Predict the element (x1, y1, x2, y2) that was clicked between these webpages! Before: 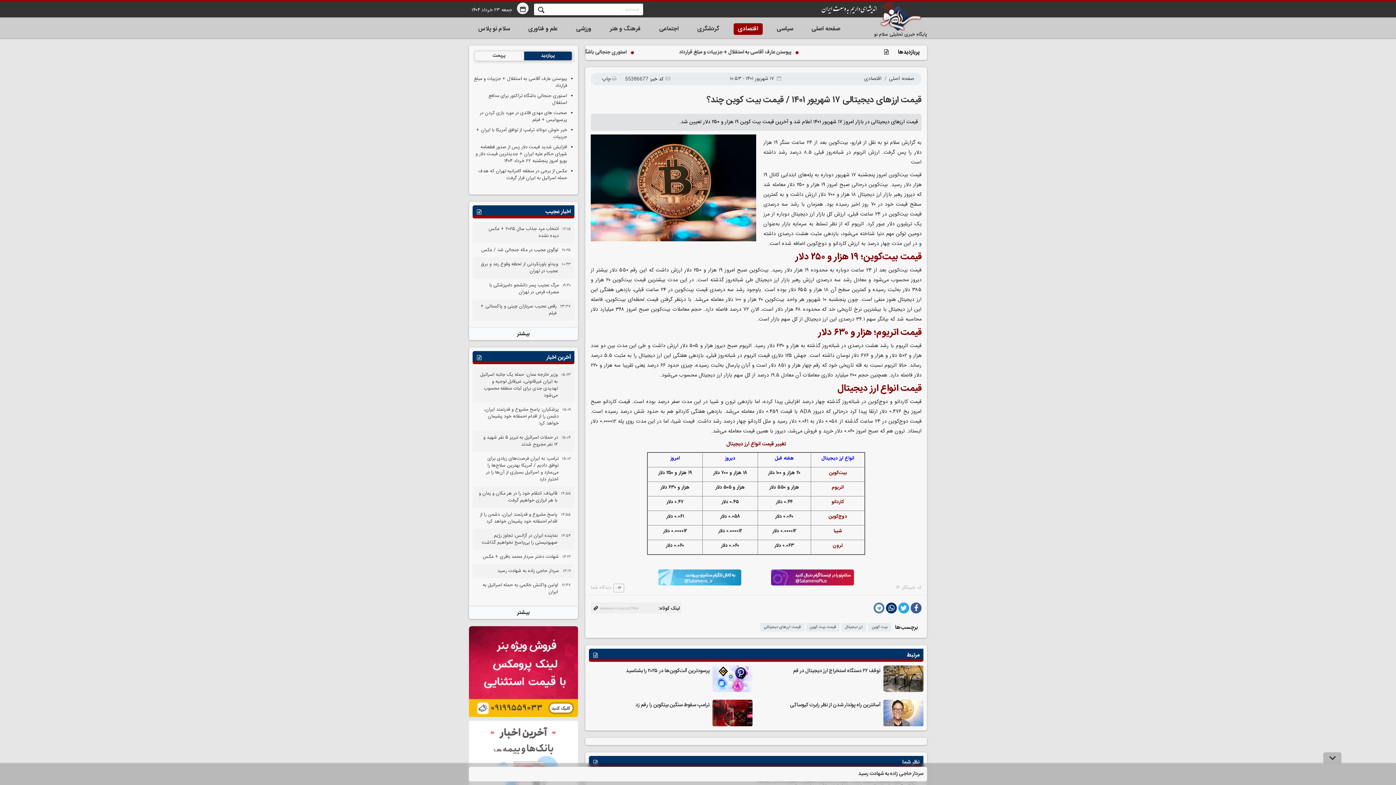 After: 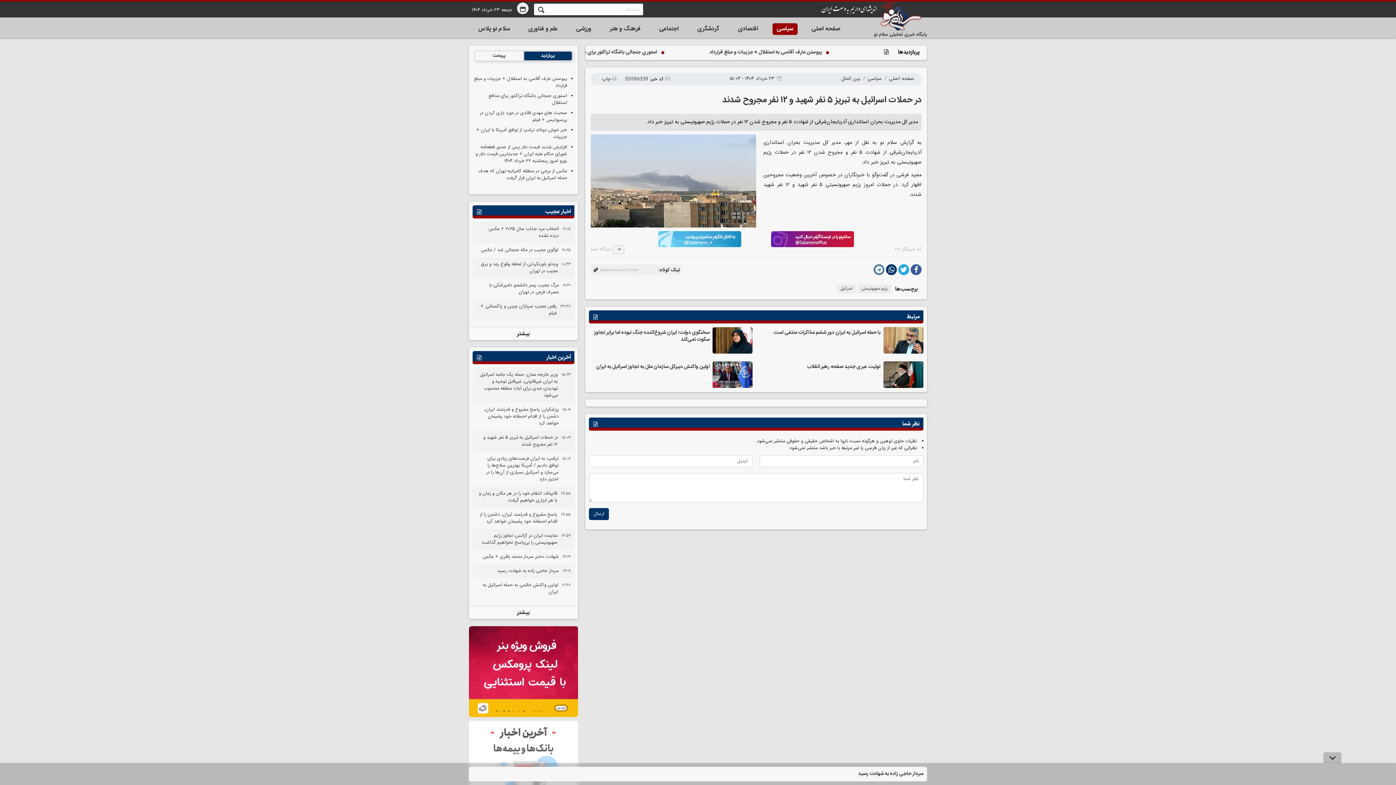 Action: label: ۱۵:۰۴ bbox: (561, 435, 570, 441)